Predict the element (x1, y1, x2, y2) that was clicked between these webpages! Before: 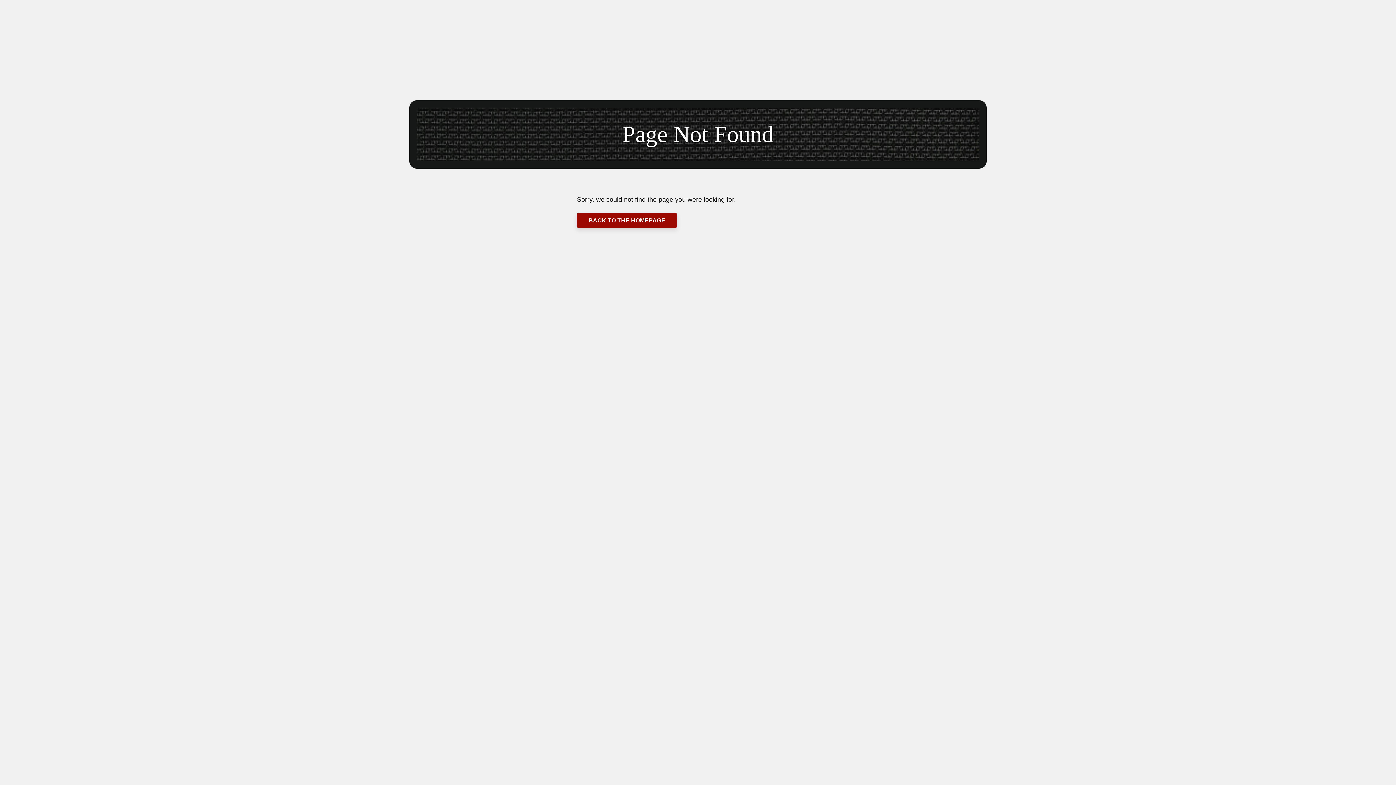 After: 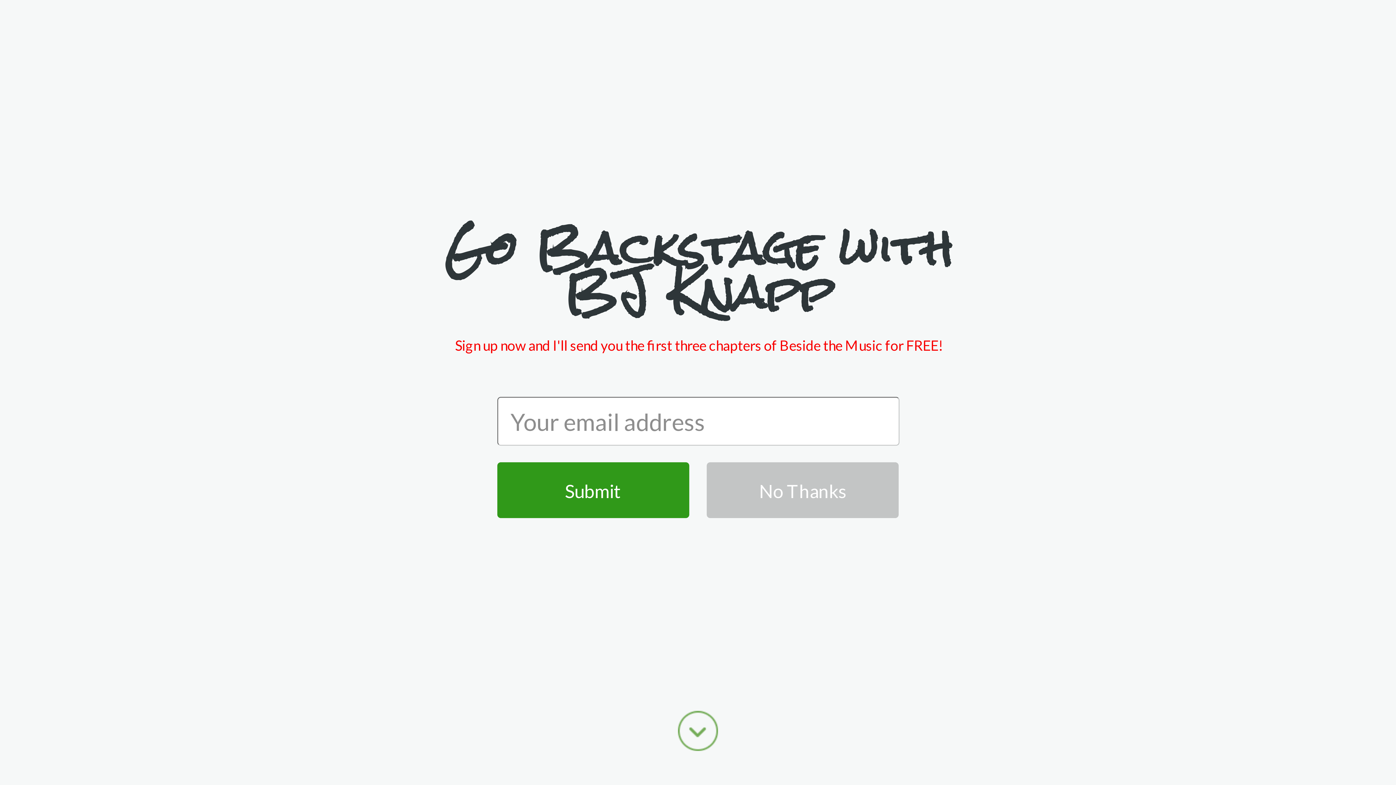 Action: label: BACK TO THE HOMEPAGE bbox: (577, 212, 677, 227)